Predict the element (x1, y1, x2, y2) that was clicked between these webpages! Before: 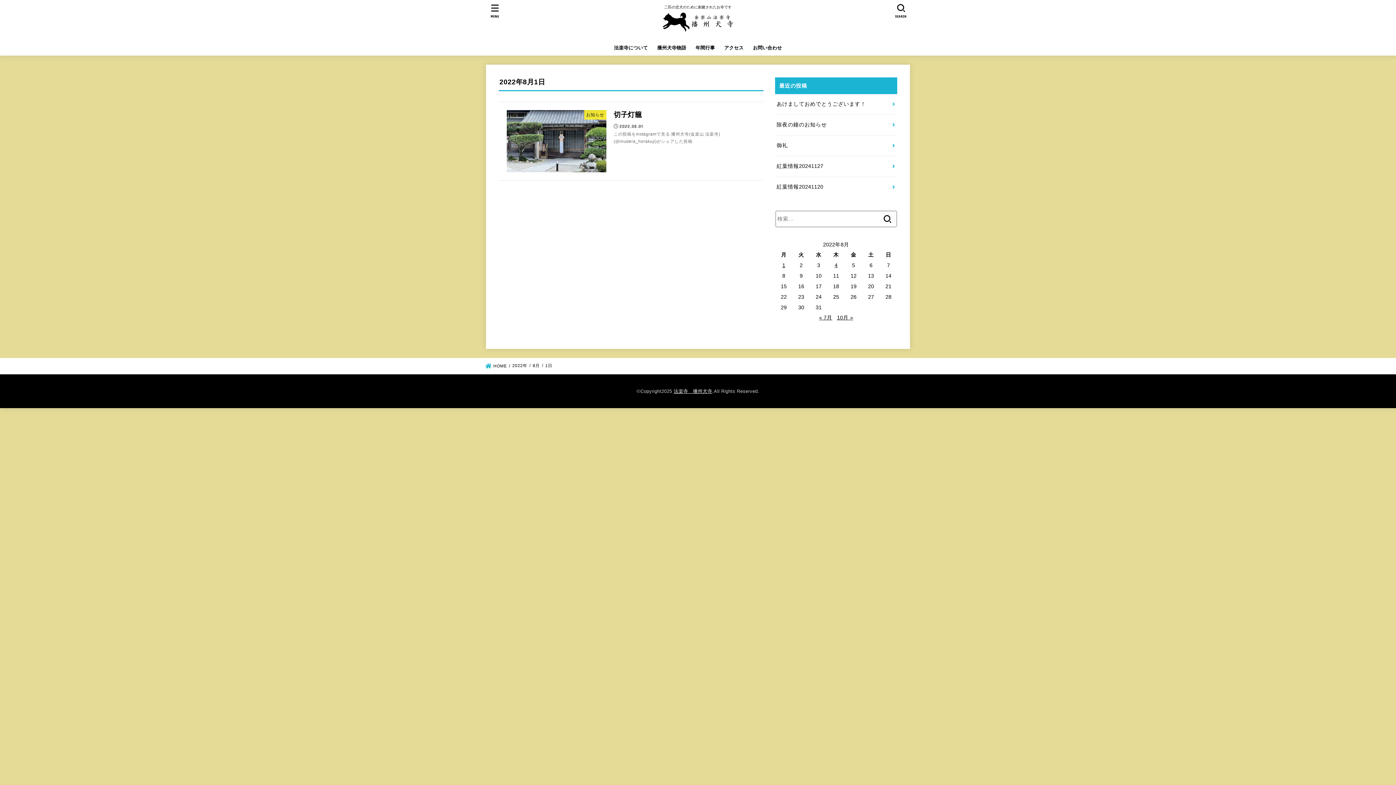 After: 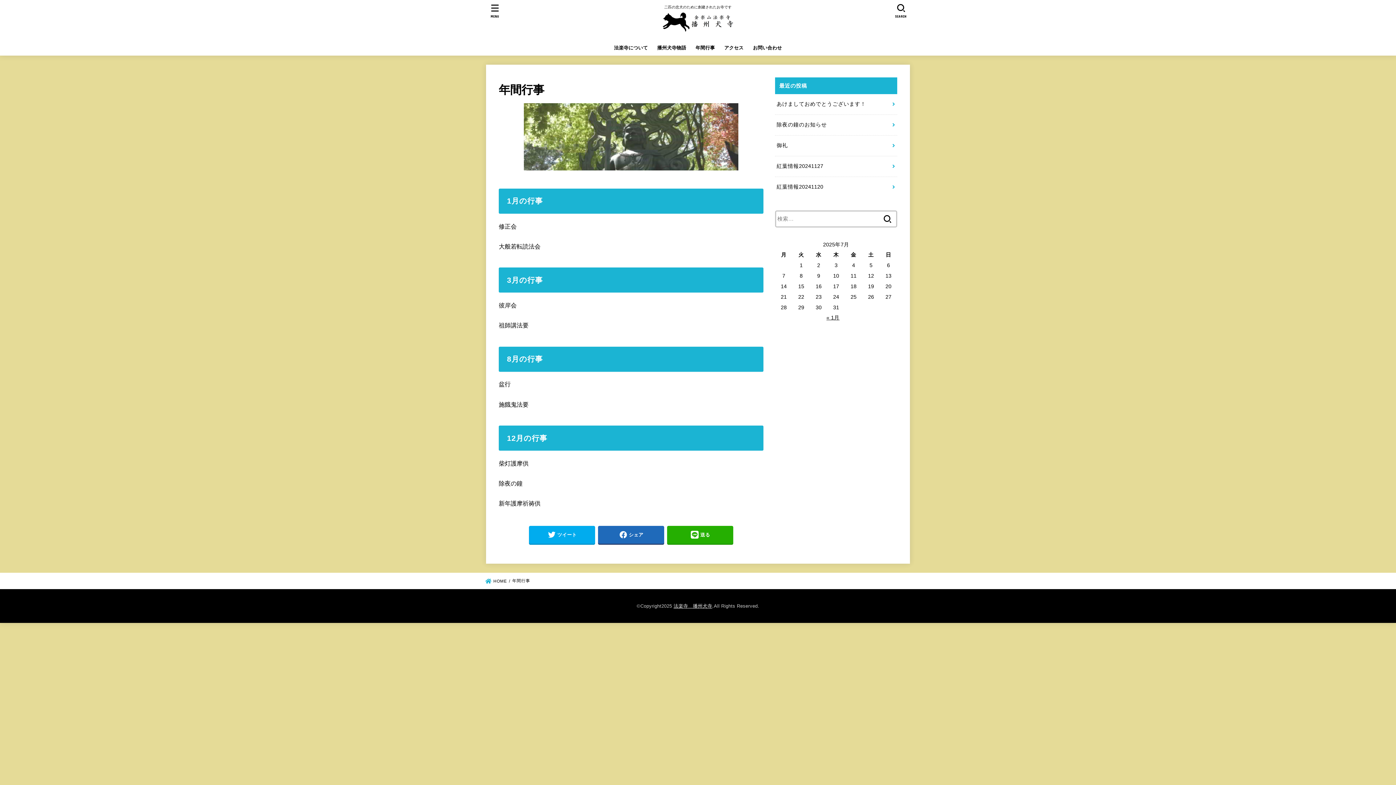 Action: bbox: (691, 40, 719, 55) label: 年間行事